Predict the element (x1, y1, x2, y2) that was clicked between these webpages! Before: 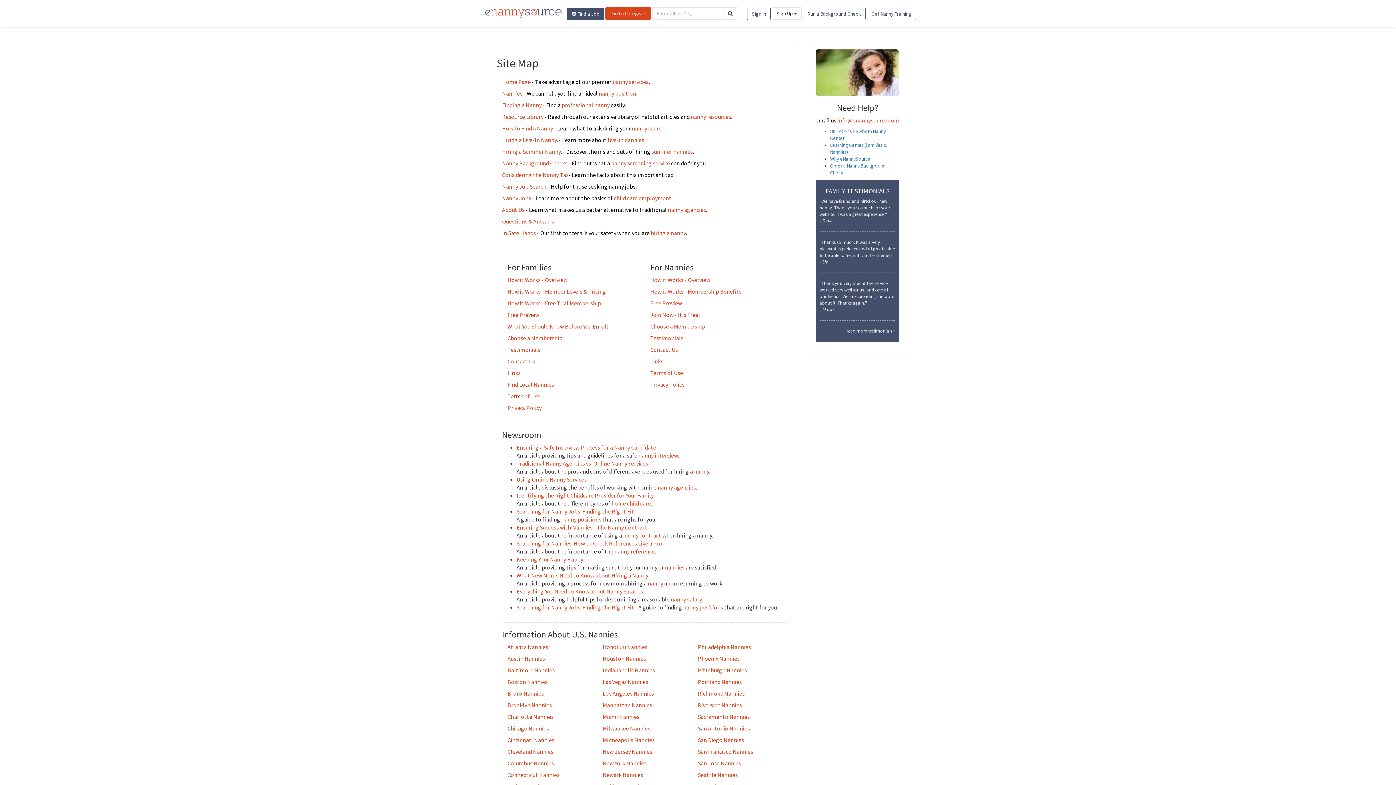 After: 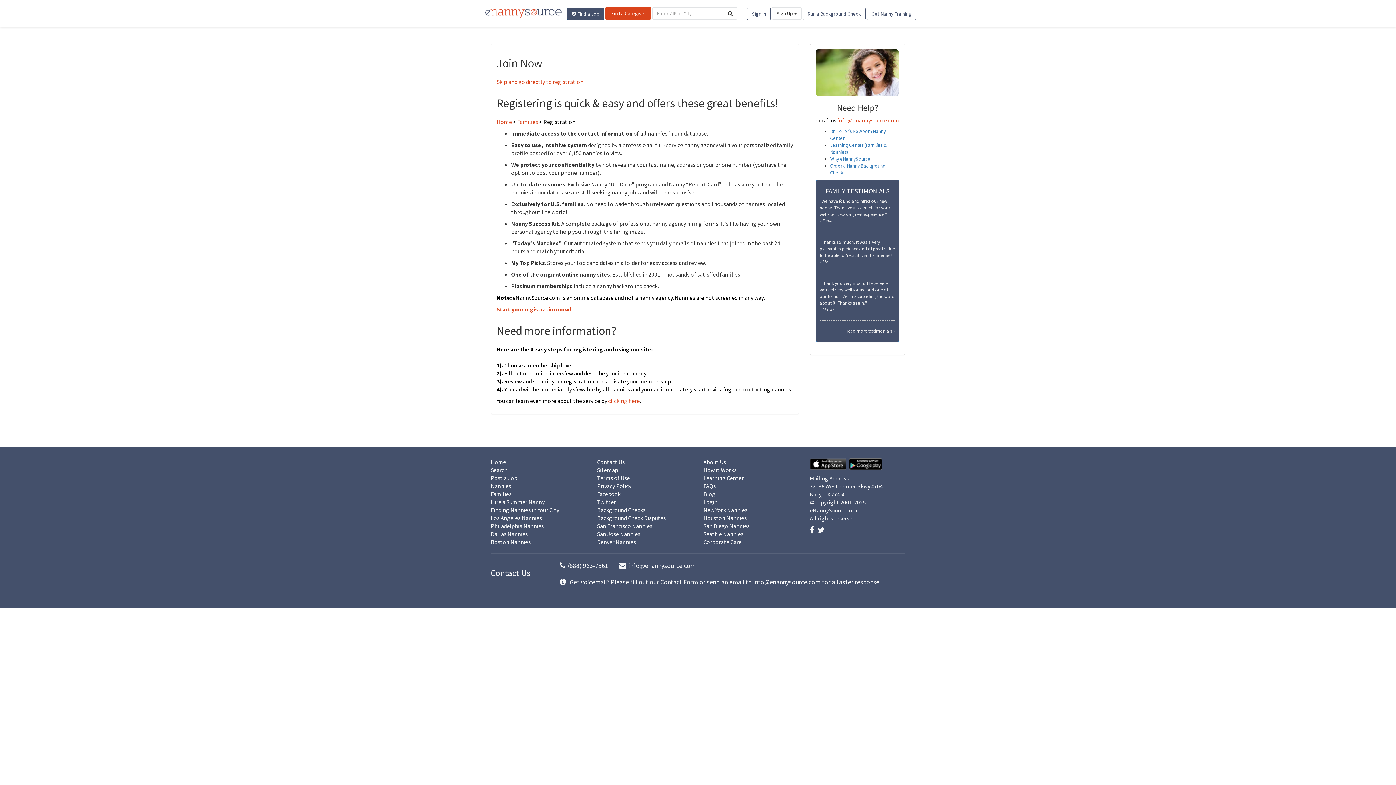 Action: label: What You Should Know Before You Enroll bbox: (507, 322, 608, 330)